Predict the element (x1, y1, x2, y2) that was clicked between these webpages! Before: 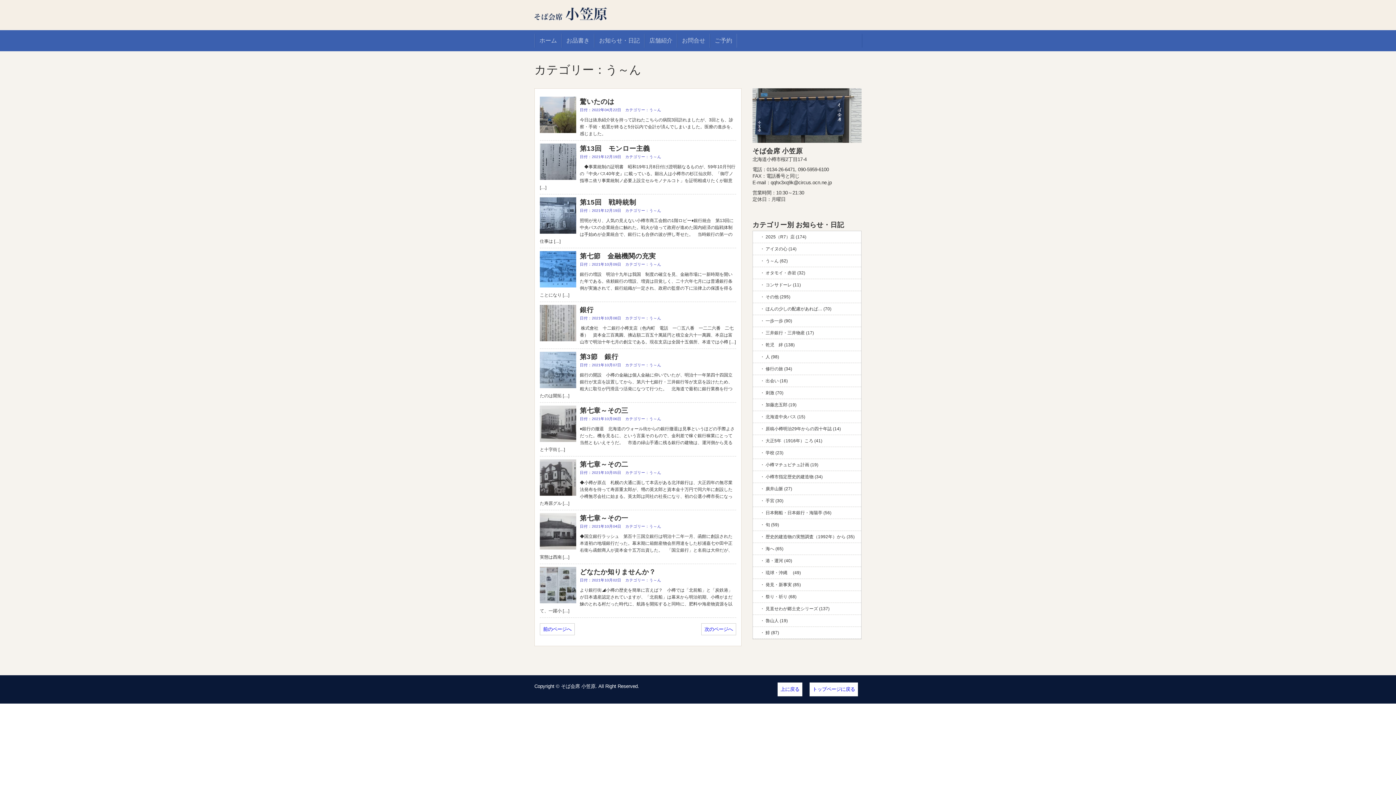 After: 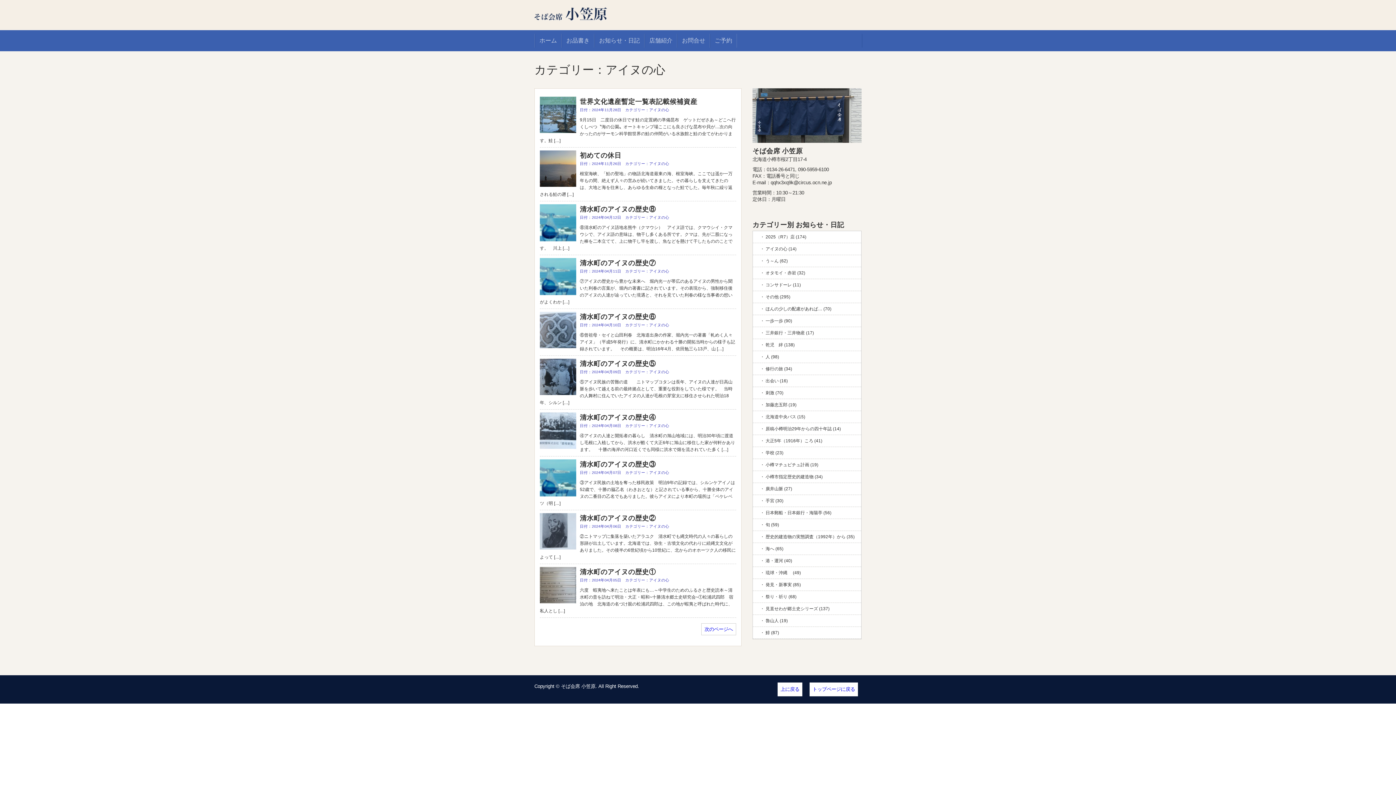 Action: label: アイヌの心 (14) bbox: (753, 243, 861, 254)